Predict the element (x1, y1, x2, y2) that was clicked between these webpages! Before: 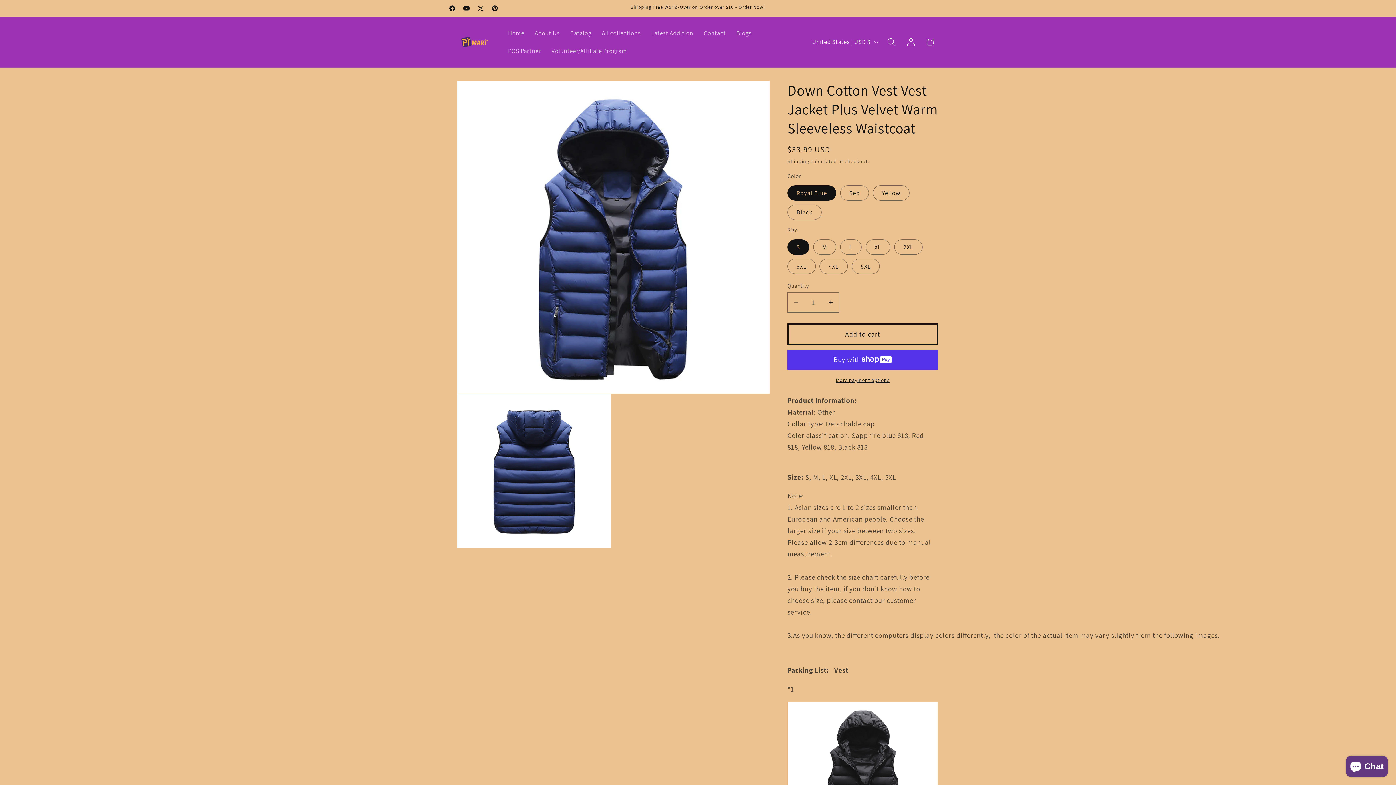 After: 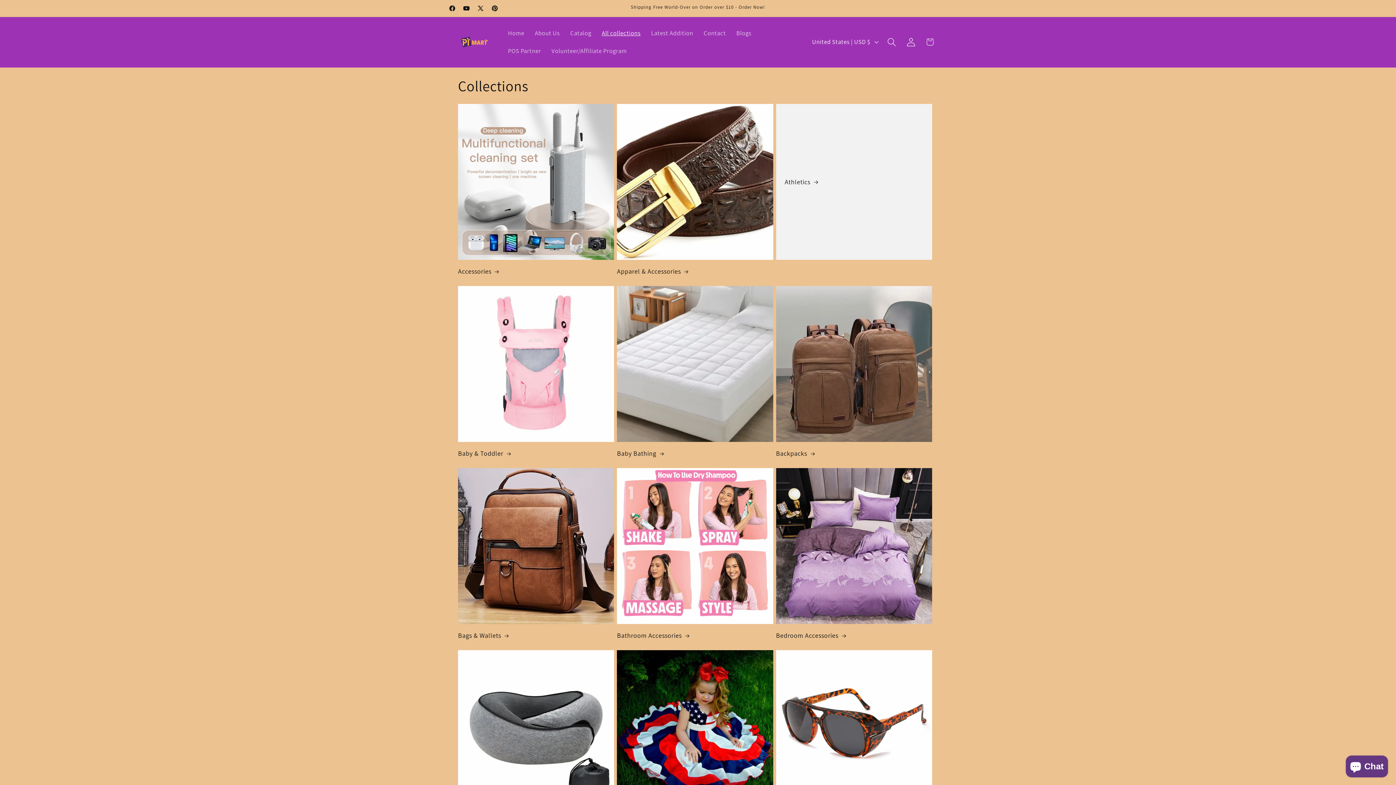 Action: label: All collections bbox: (596, 24, 646, 42)